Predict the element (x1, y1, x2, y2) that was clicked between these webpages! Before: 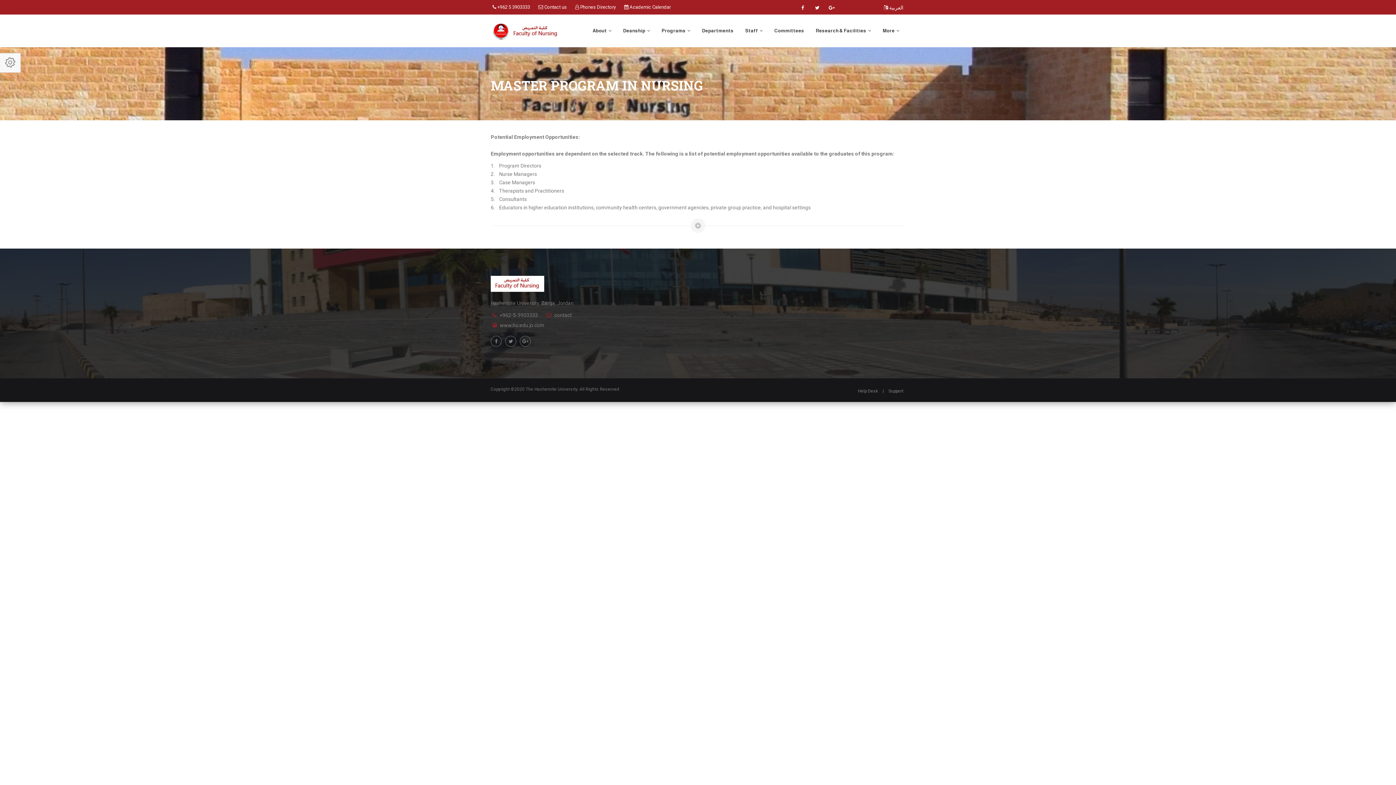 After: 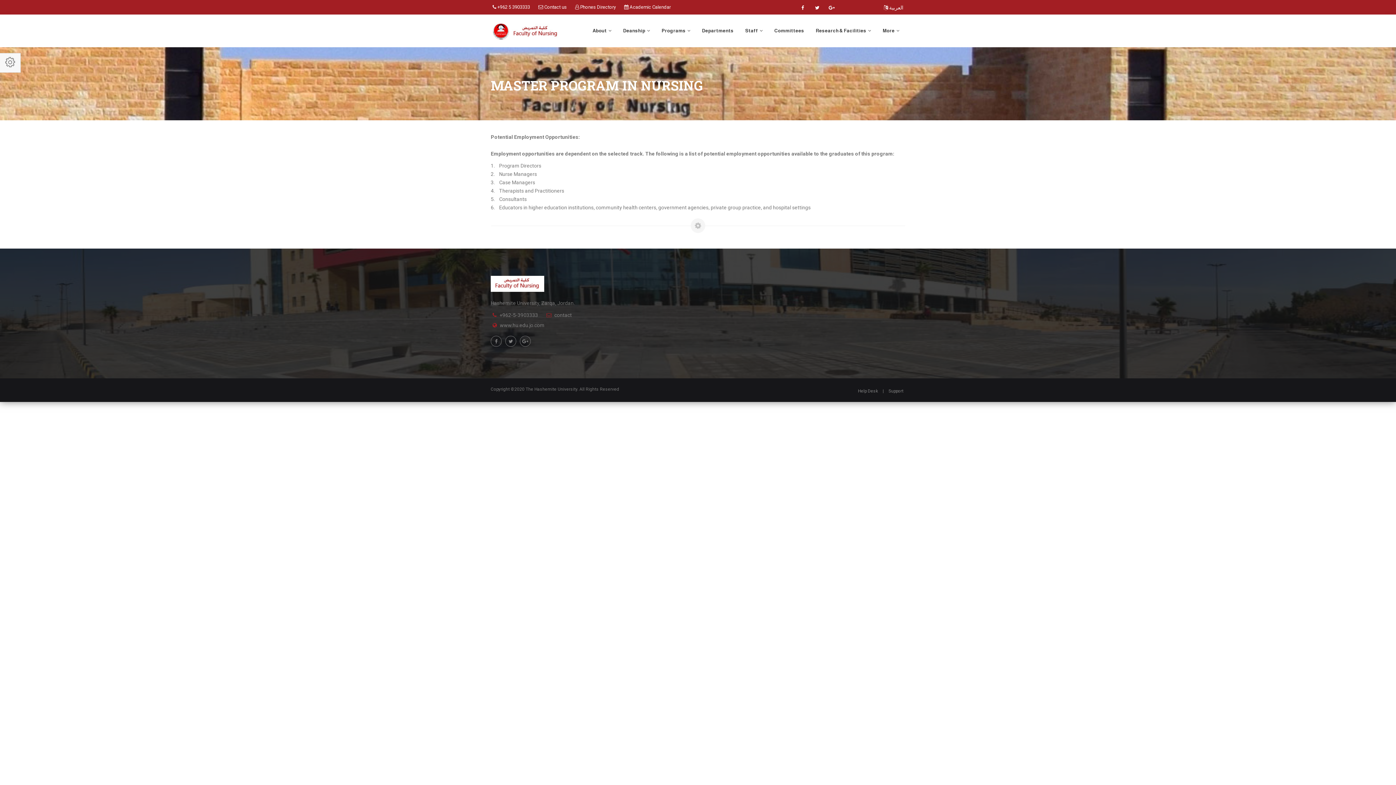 Action: bbox: (810, 24, 877, 37) label: Research & Facilities 